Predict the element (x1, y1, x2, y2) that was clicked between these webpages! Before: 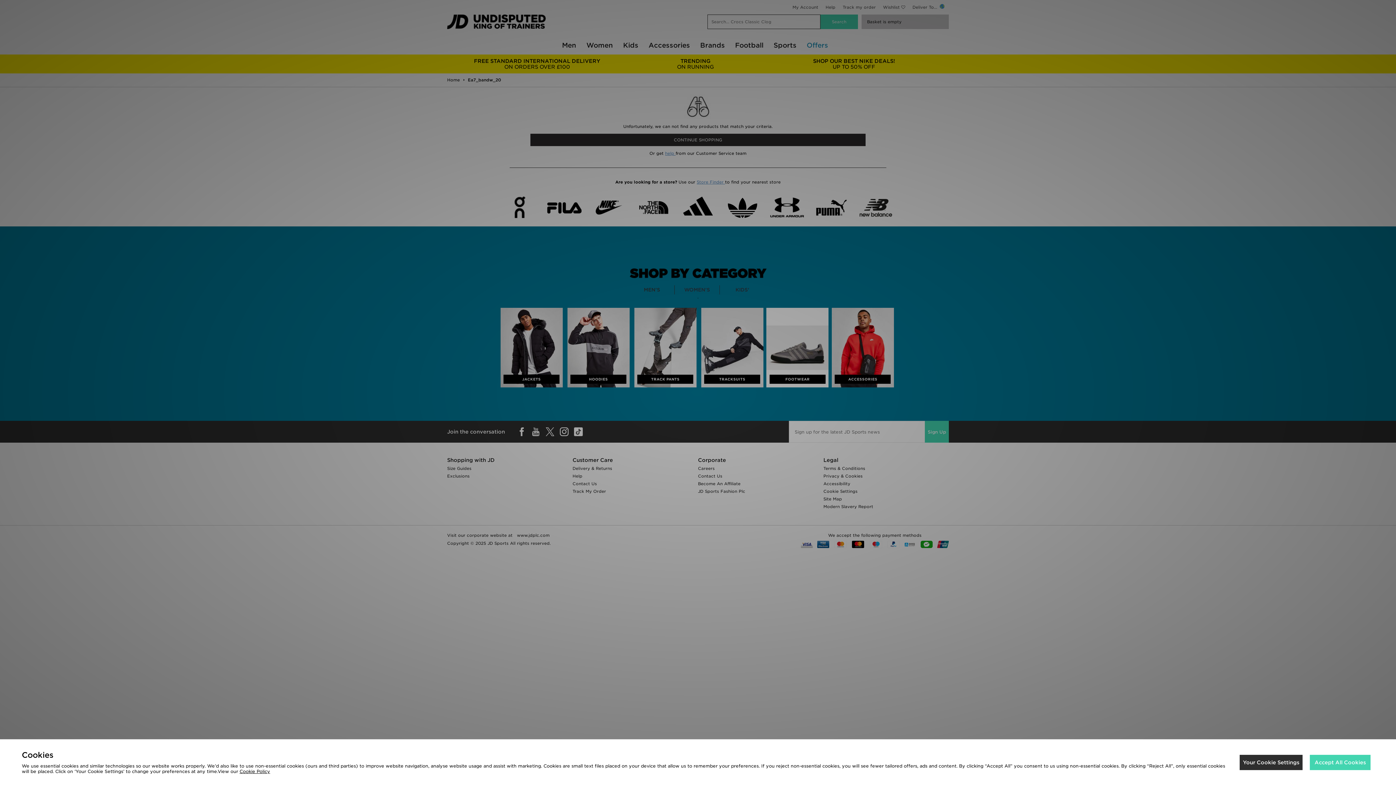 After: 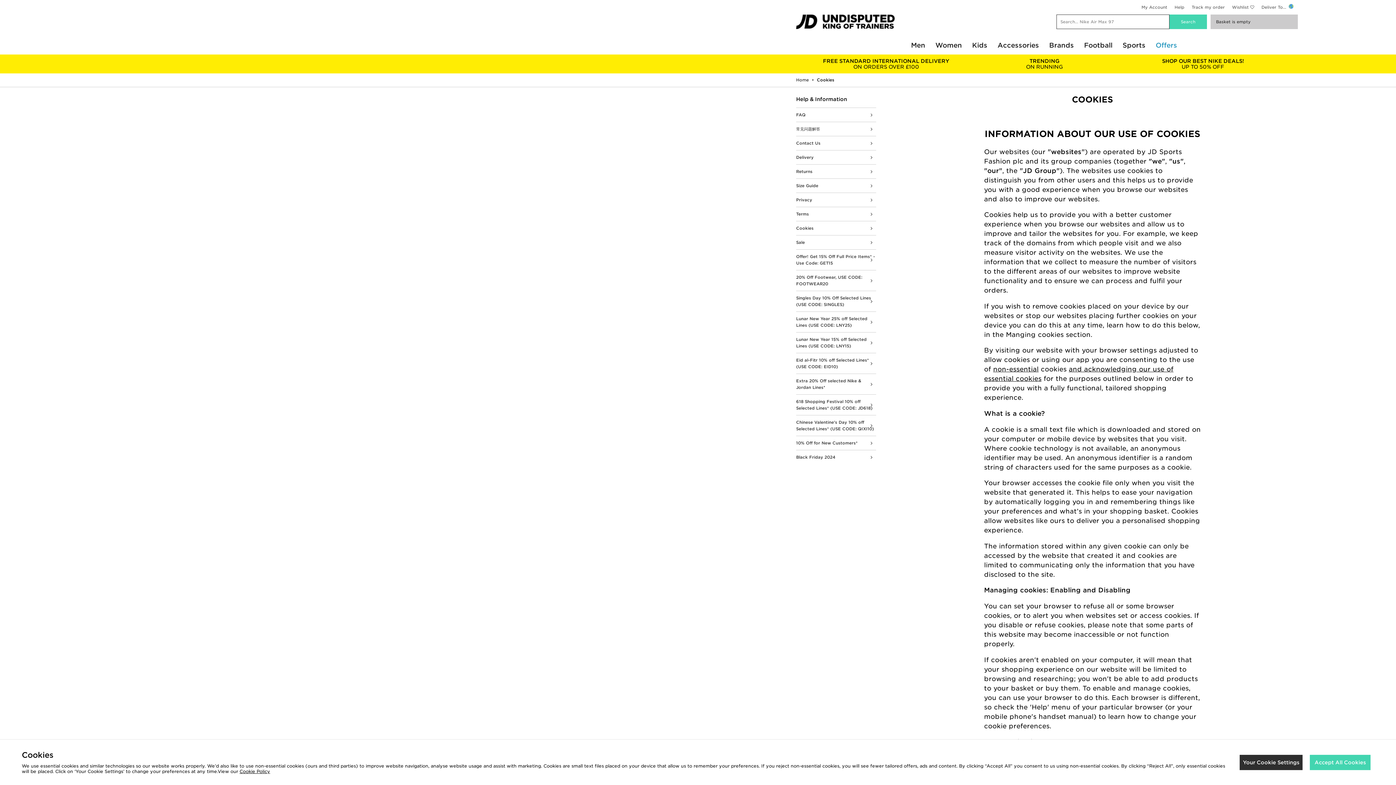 Action: label: Cookie Policy bbox: (239, 769, 270, 774)